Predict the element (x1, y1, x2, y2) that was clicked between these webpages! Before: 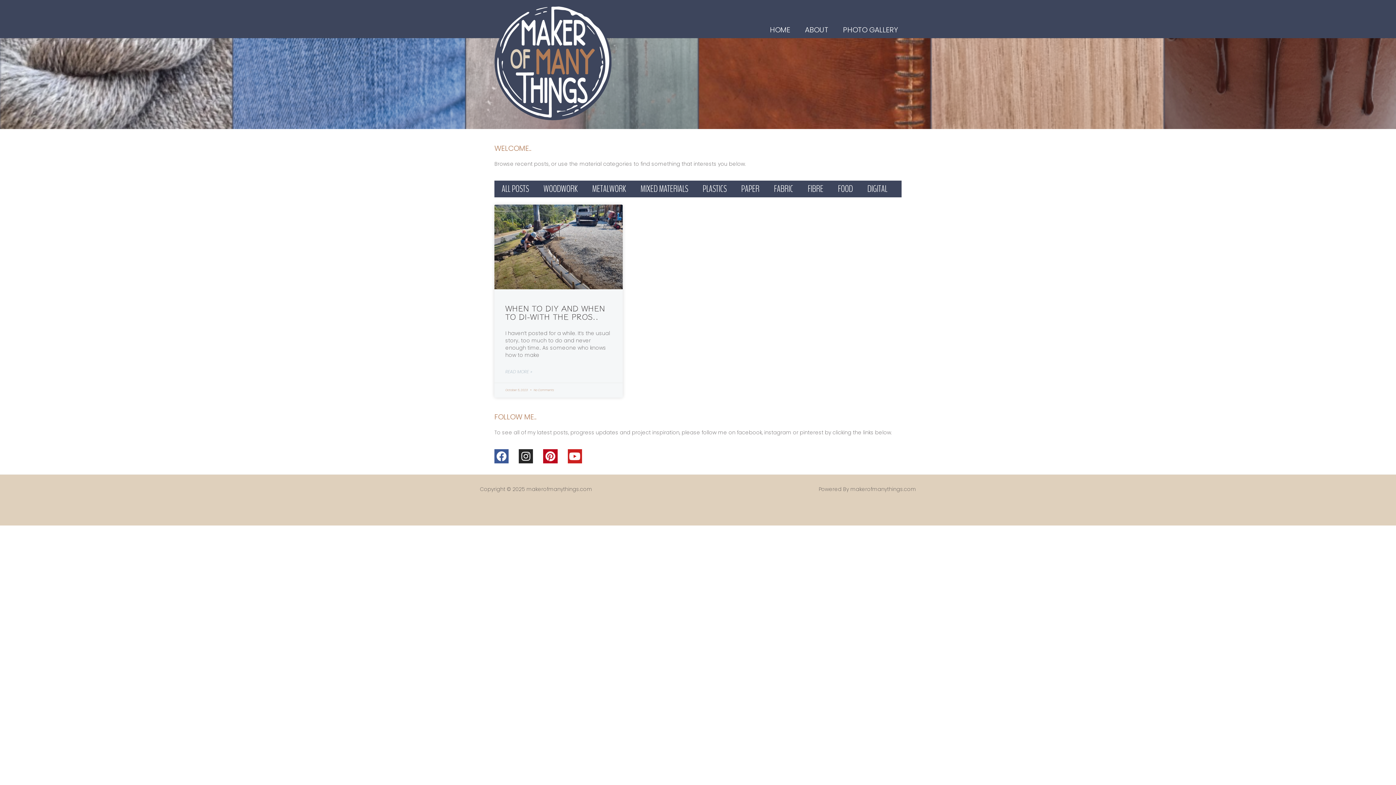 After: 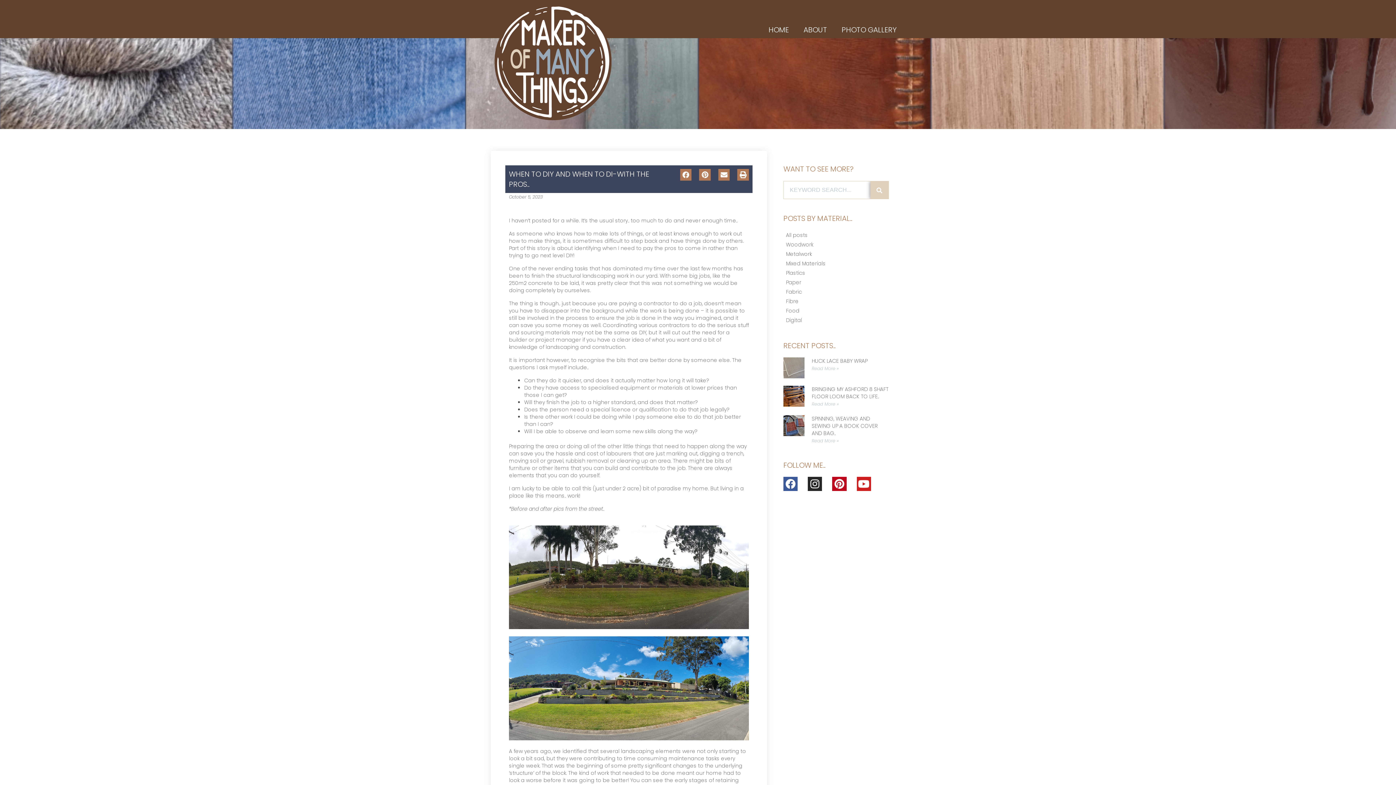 Action: label: Read more about When to DIY and when to DI-with the pros.. bbox: (505, 368, 532, 375)